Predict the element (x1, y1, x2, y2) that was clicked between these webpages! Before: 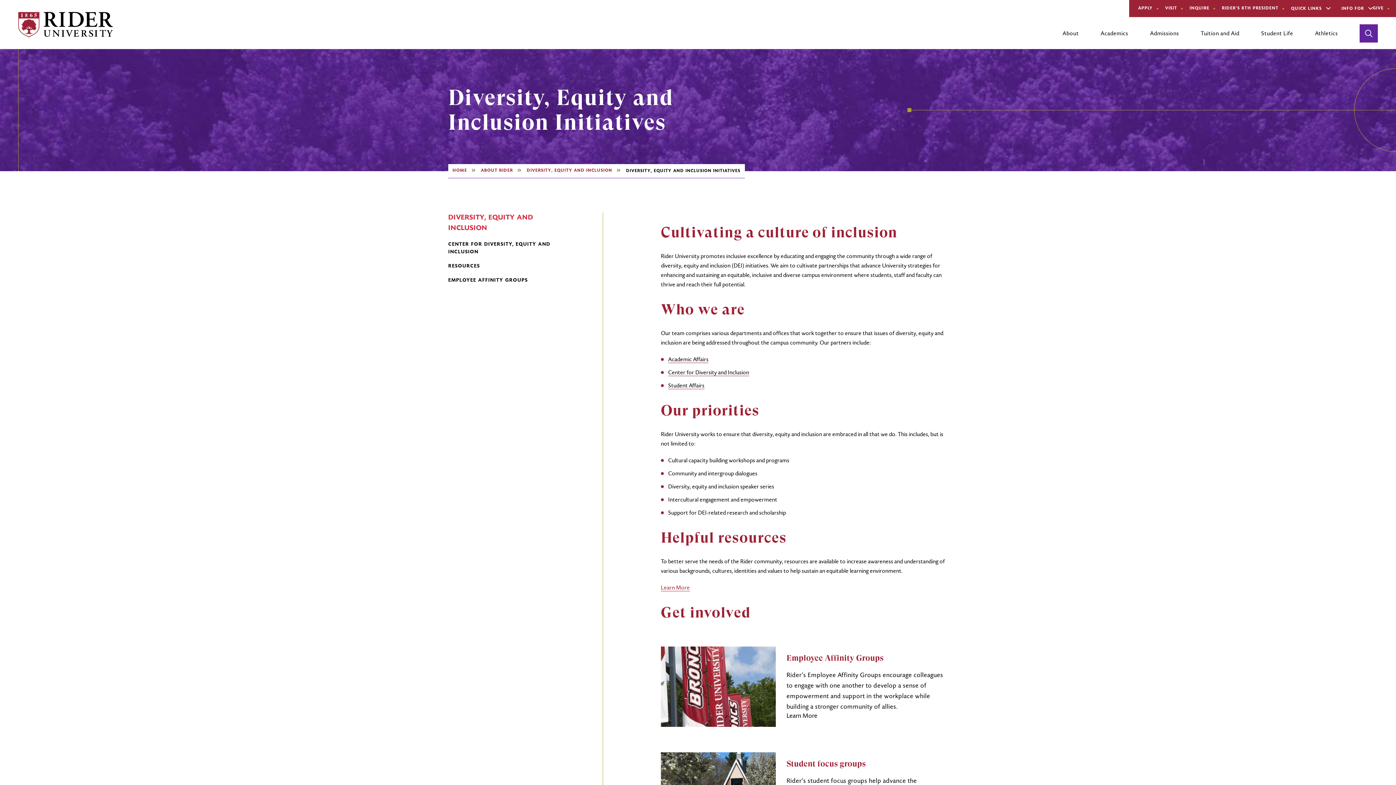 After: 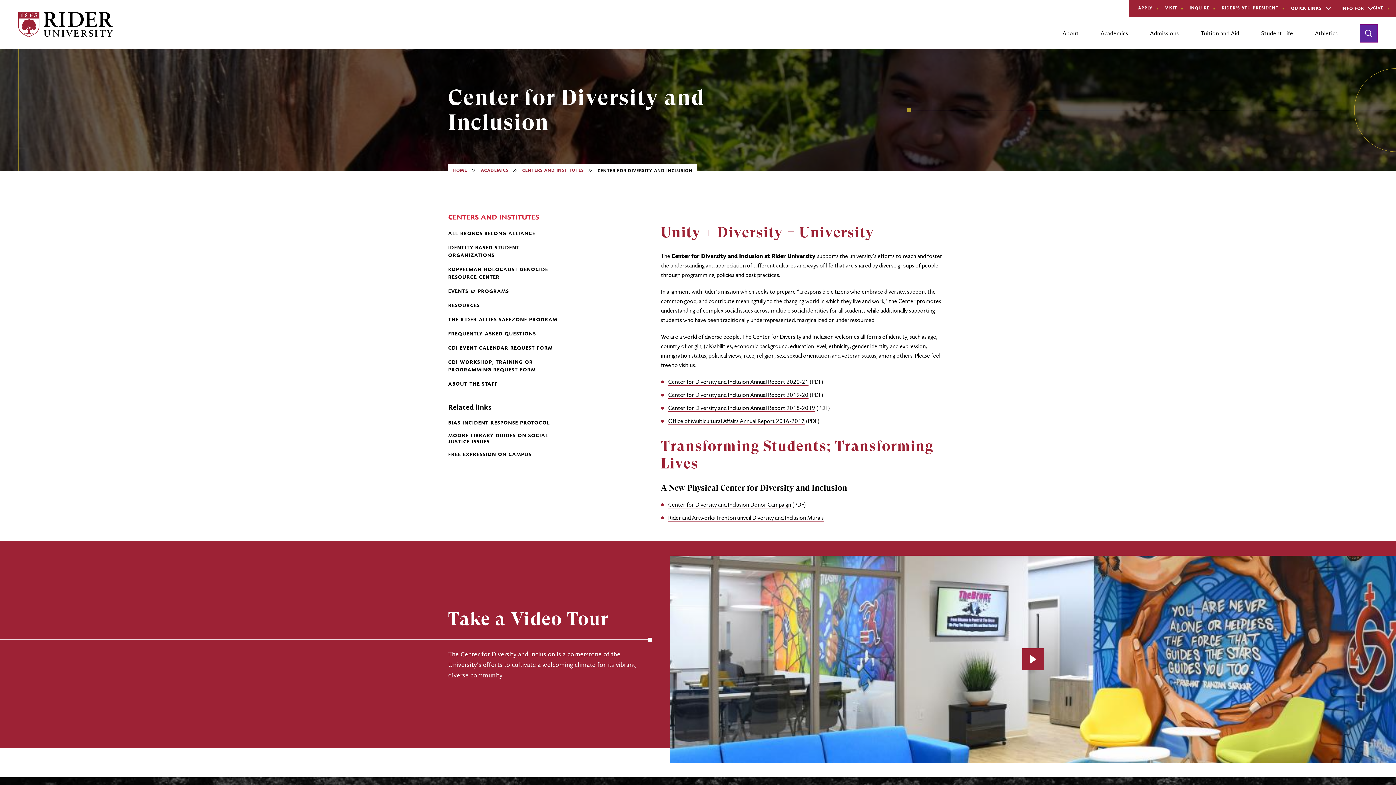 Action: bbox: (668, 370, 749, 376) label: Center for Diversity and Inclusion